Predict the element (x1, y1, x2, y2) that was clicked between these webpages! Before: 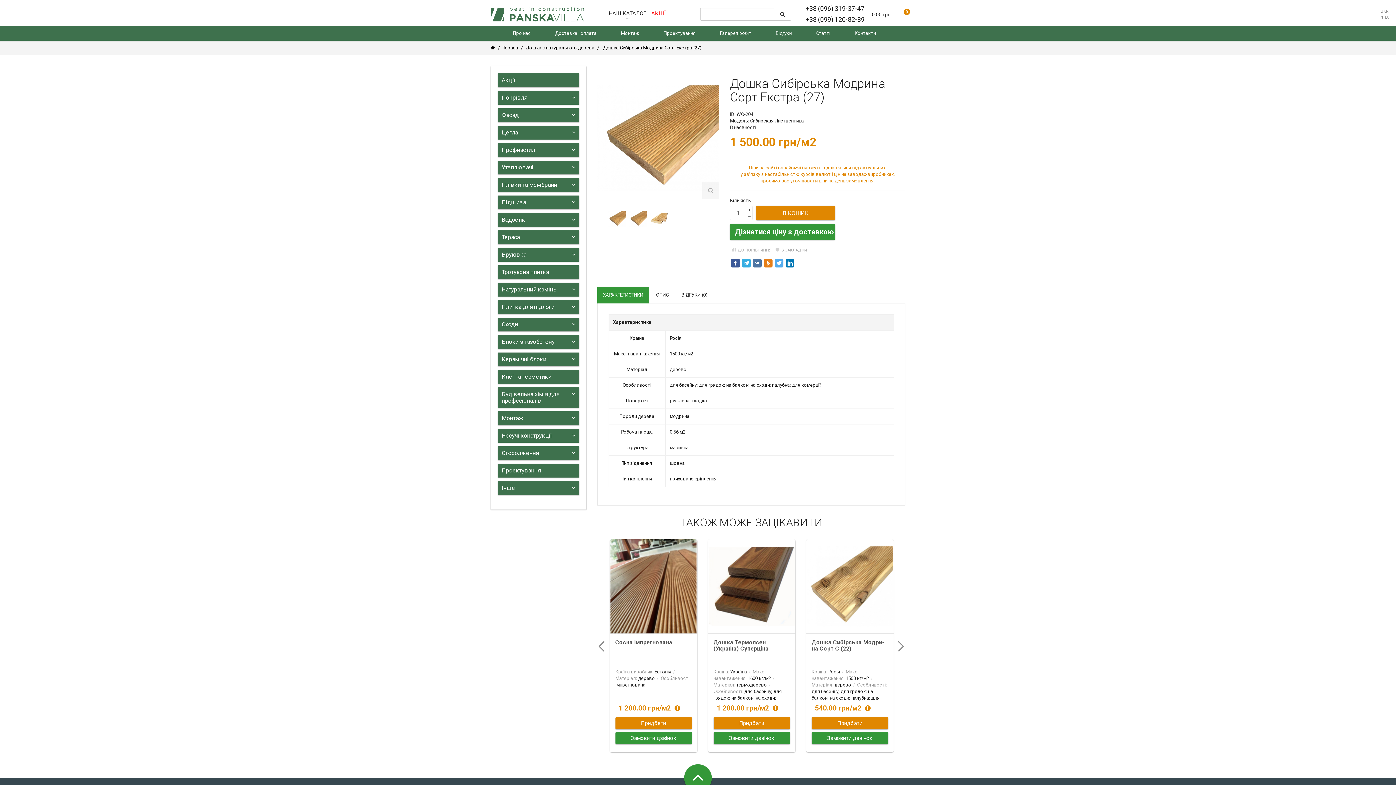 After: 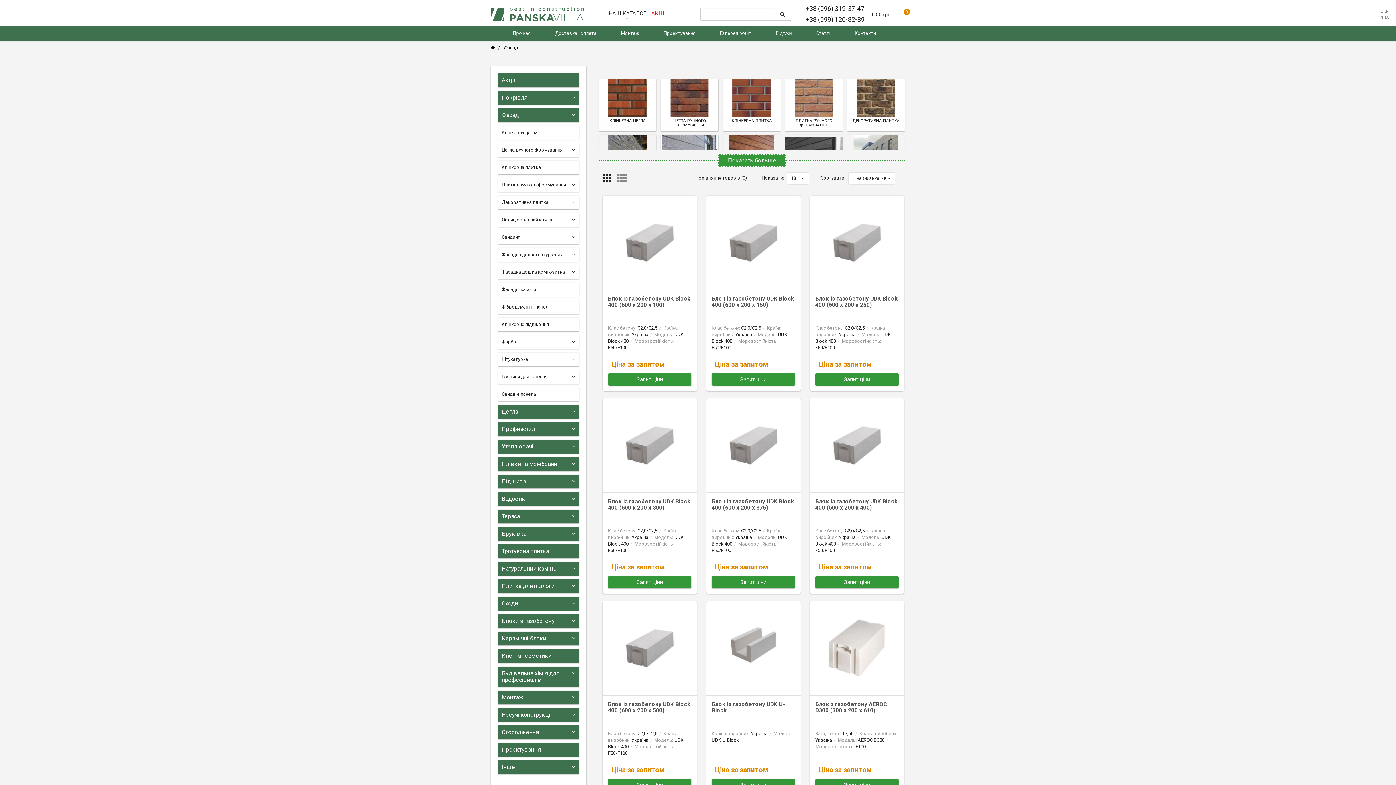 Action: label: Фасад bbox: (498, 108, 579, 122)